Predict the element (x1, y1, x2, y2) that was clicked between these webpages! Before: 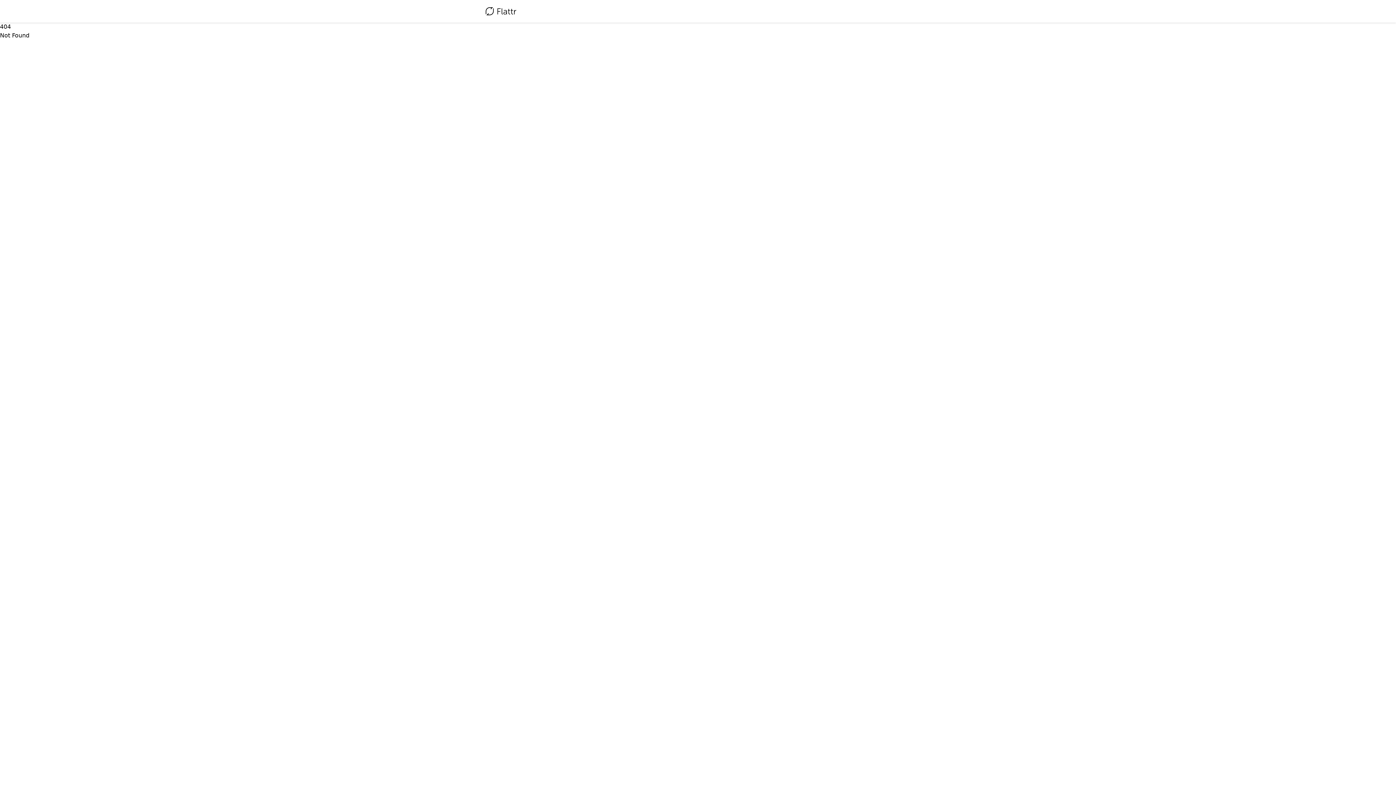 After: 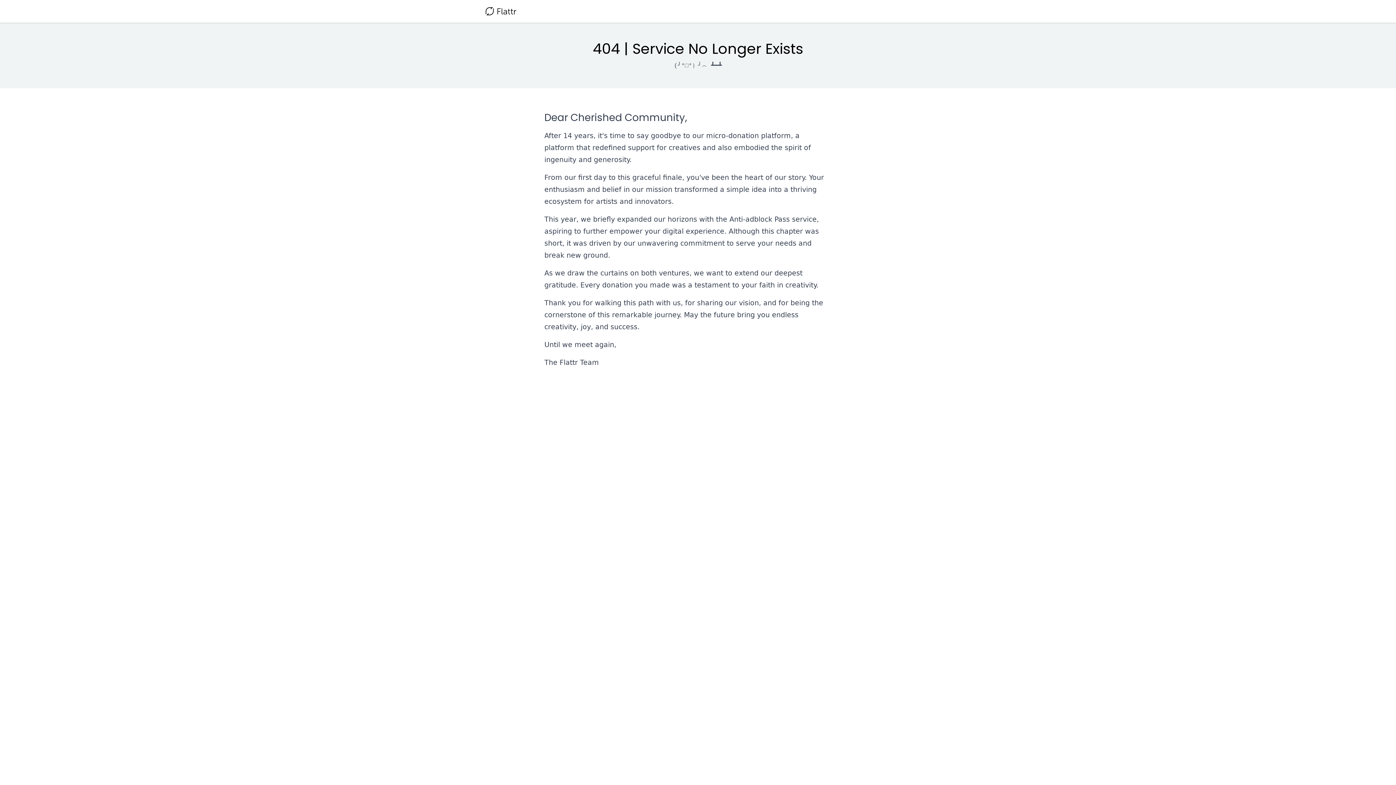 Action: bbox: (485, 4, 516, 18)